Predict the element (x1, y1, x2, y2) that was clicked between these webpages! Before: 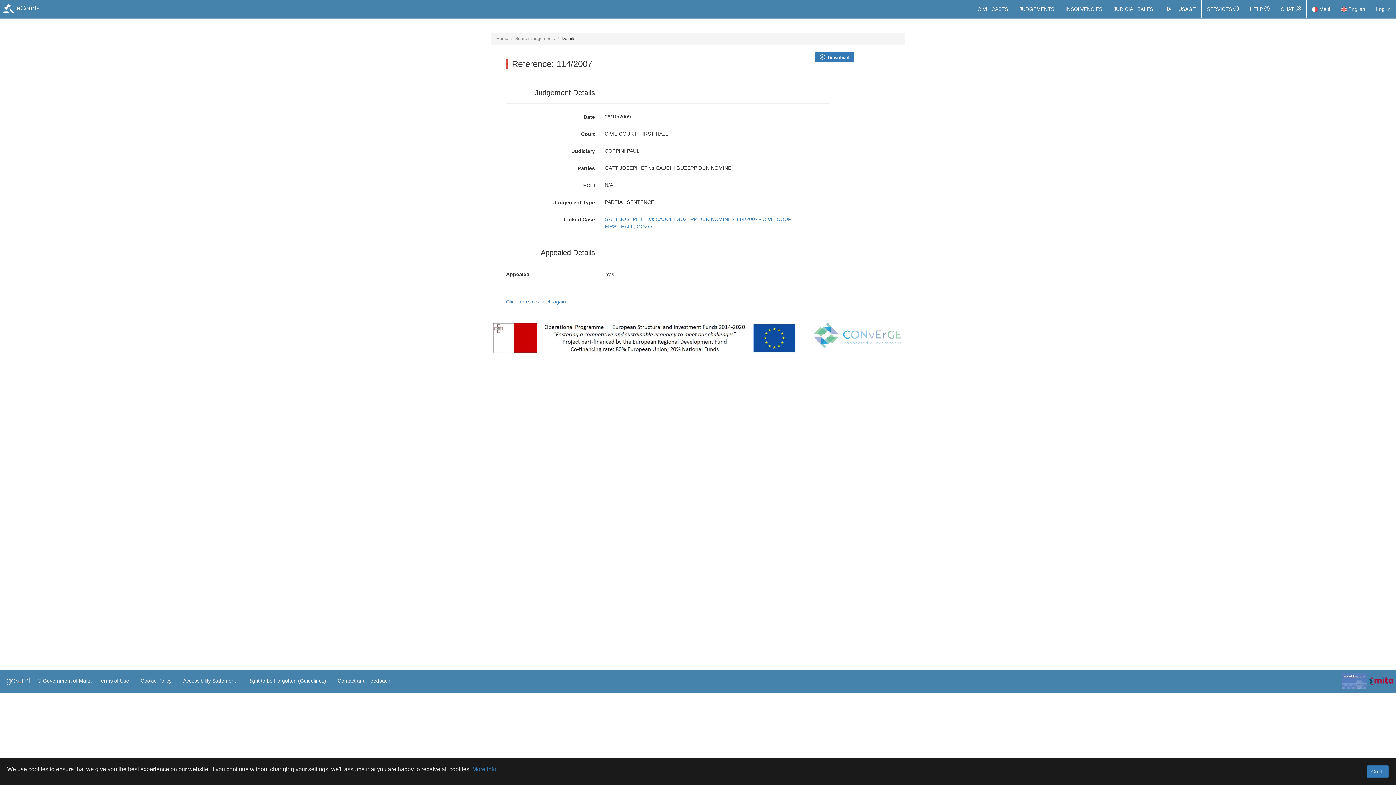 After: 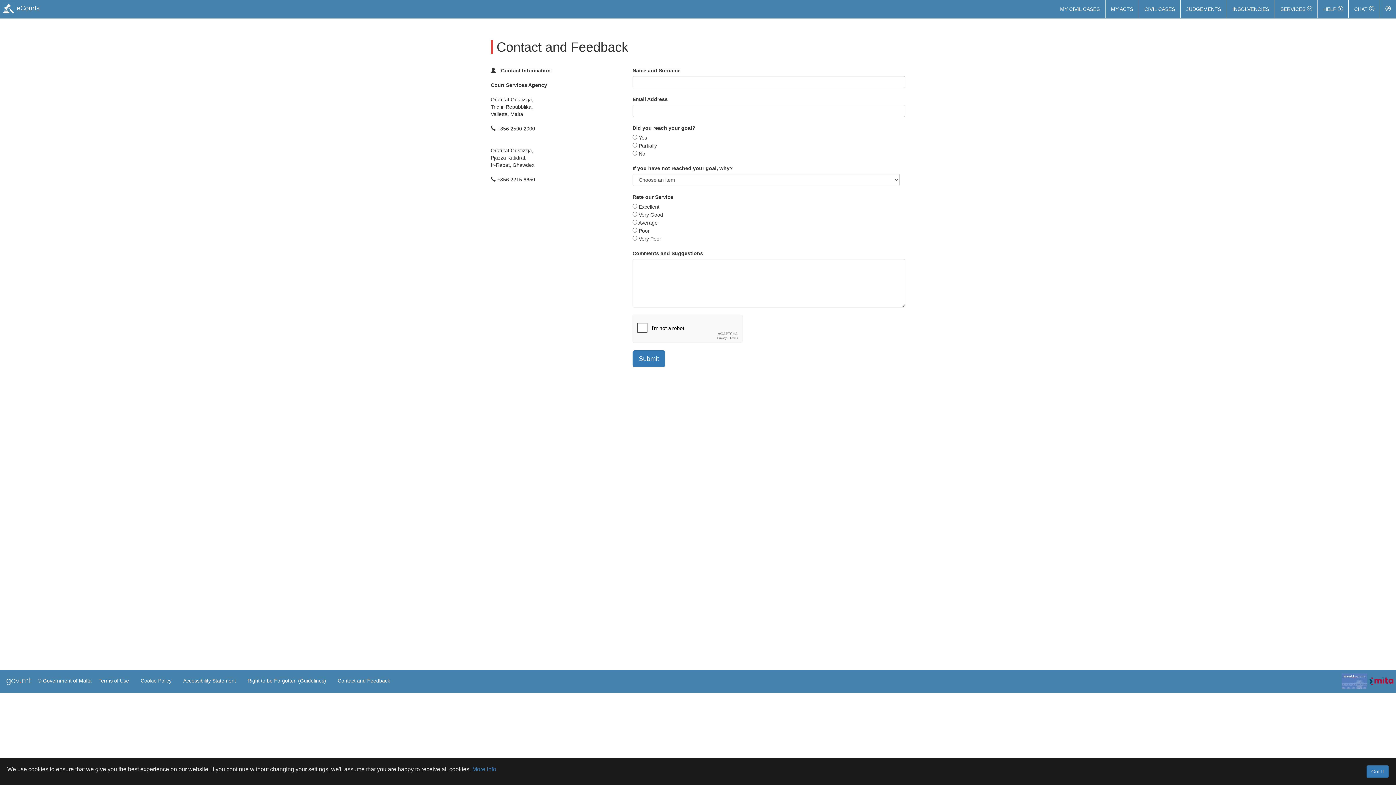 Action: label: Contact and Feedback bbox: (336, 673, 392, 688)